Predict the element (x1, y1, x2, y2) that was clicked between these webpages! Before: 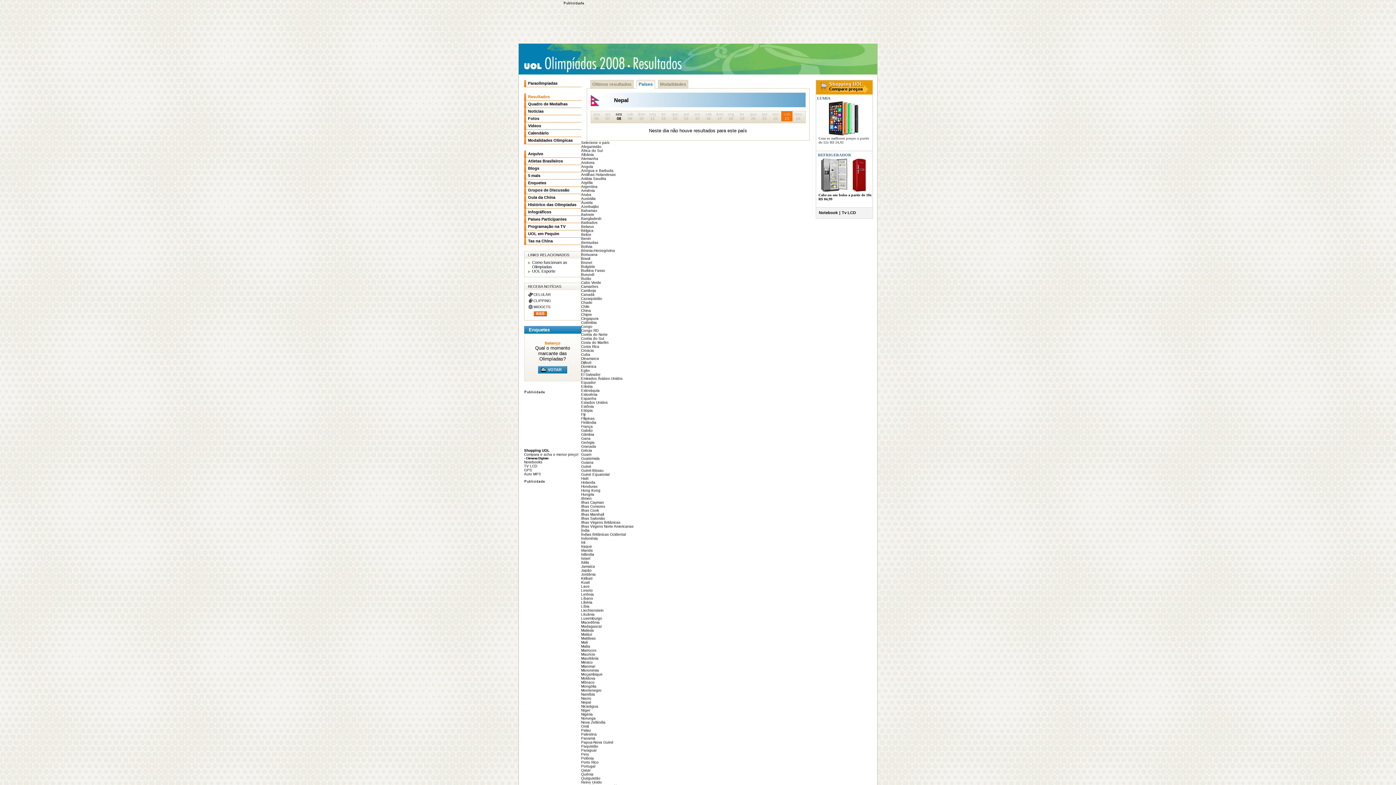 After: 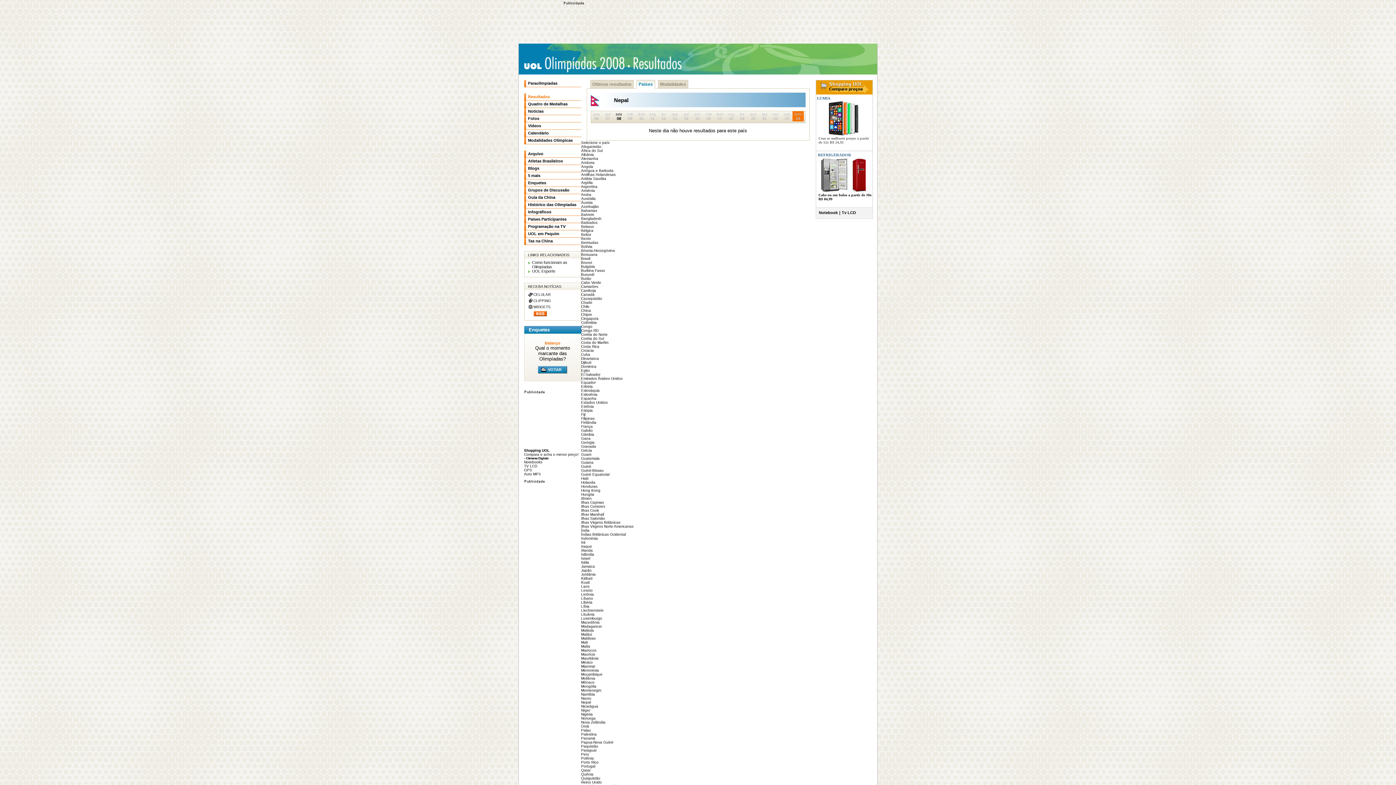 Action: bbox: (636, 80, 655, 89) label: Países